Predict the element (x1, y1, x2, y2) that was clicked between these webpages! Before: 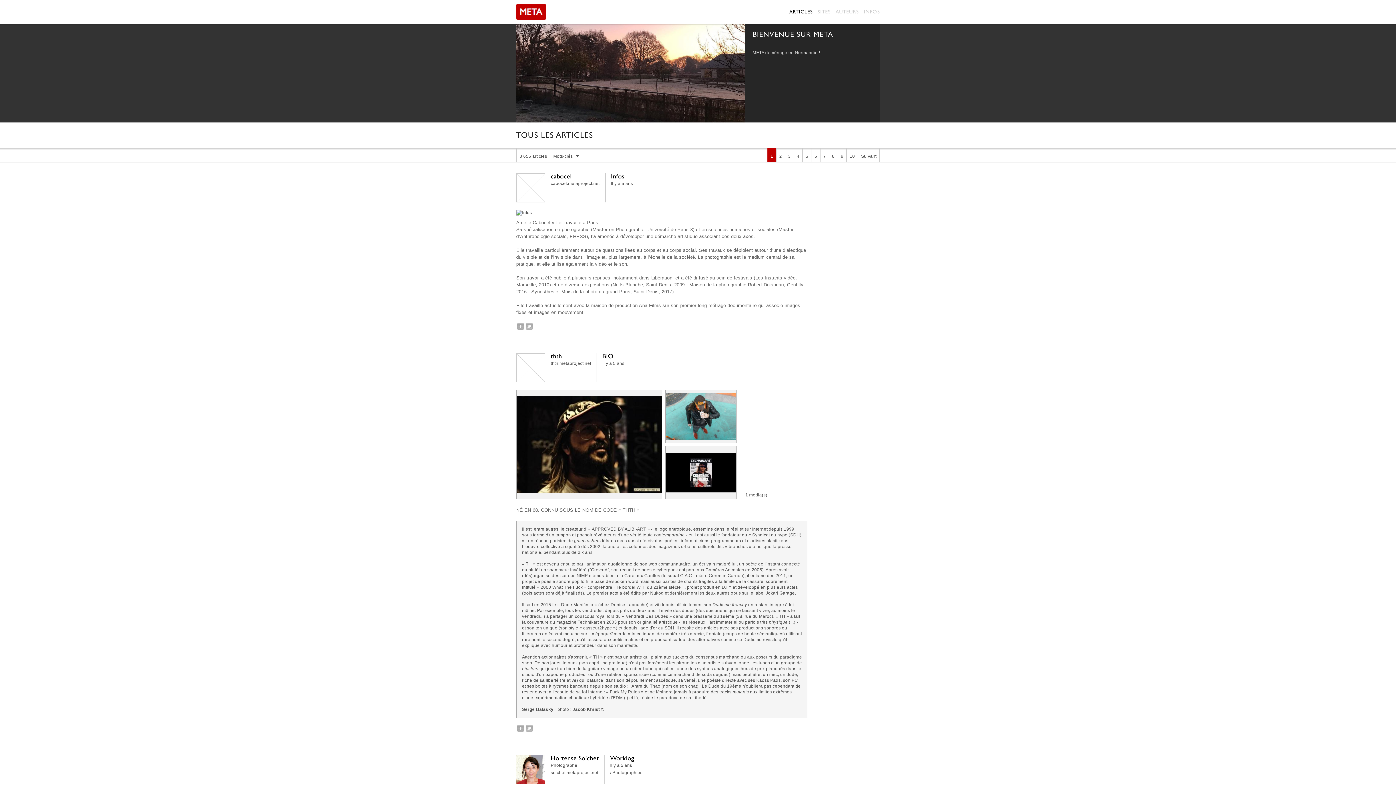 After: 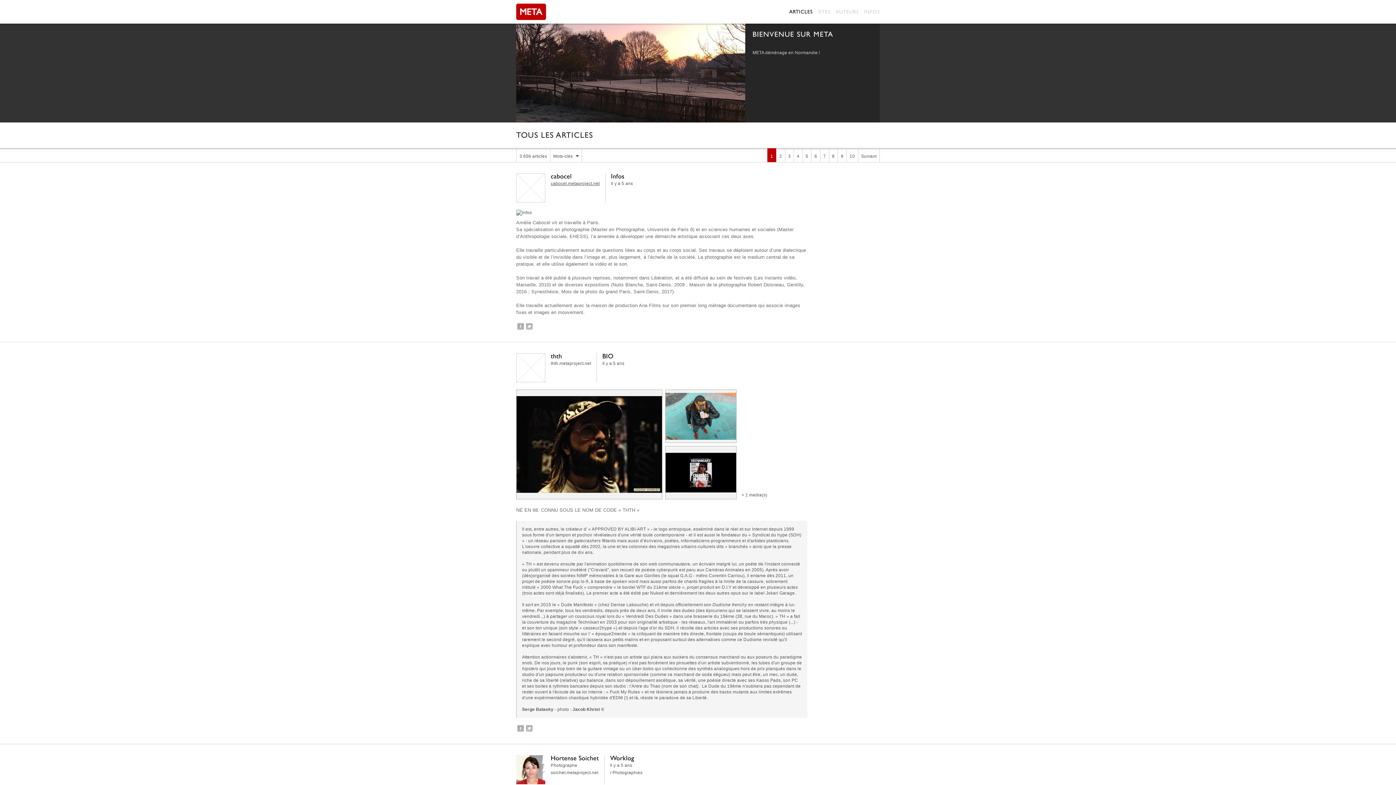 Action: label: cabocel.metaproject.net bbox: (550, 181, 599, 186)